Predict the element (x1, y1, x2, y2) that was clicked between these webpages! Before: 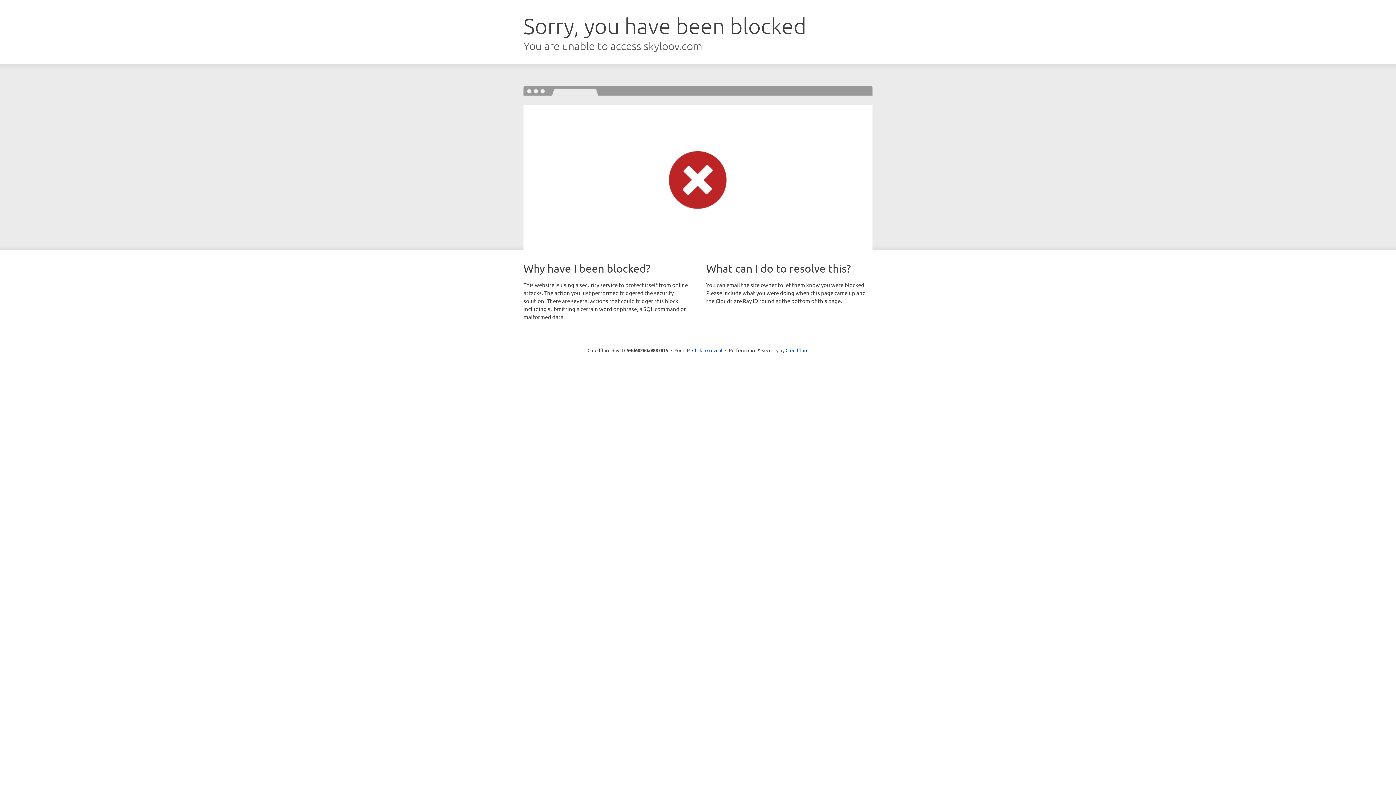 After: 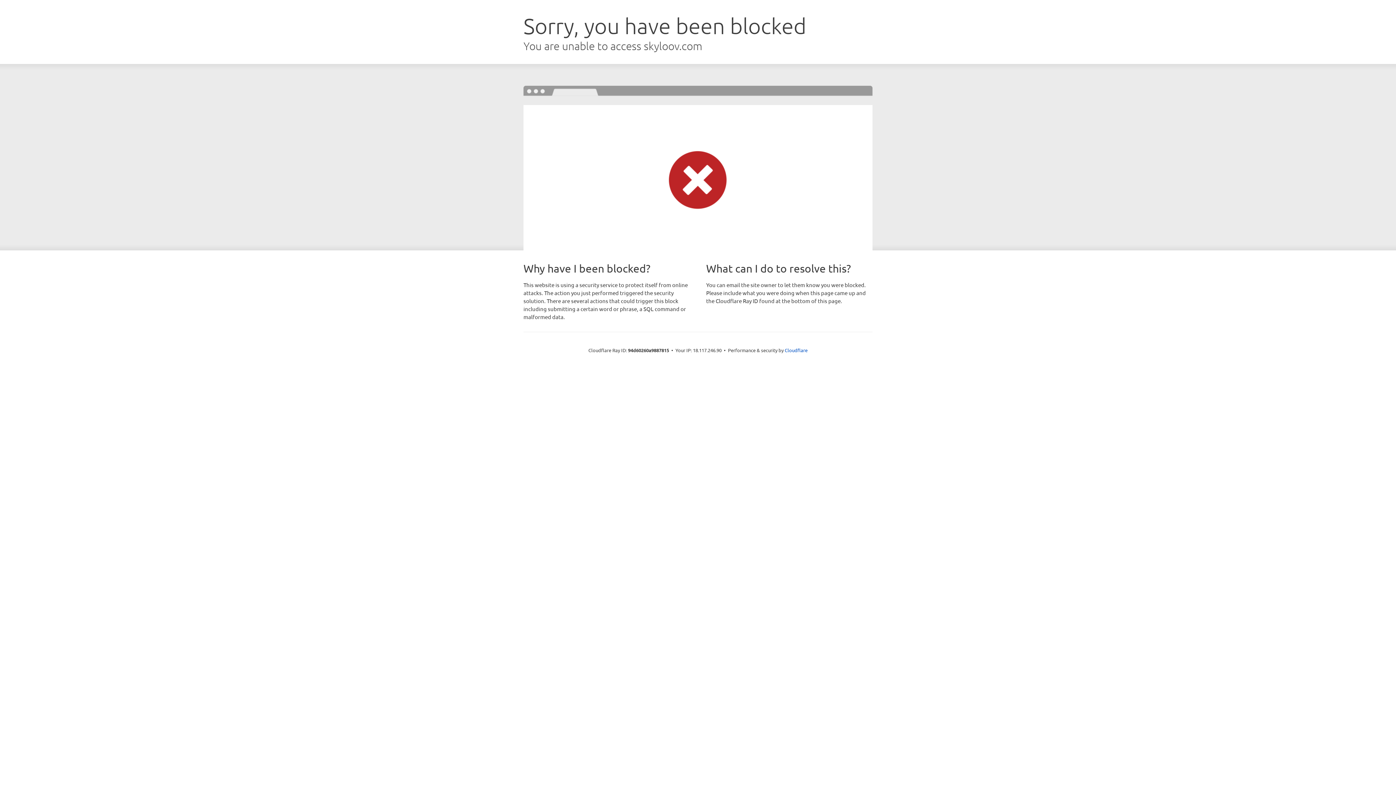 Action: bbox: (692, 346, 722, 353) label: Click to reveal